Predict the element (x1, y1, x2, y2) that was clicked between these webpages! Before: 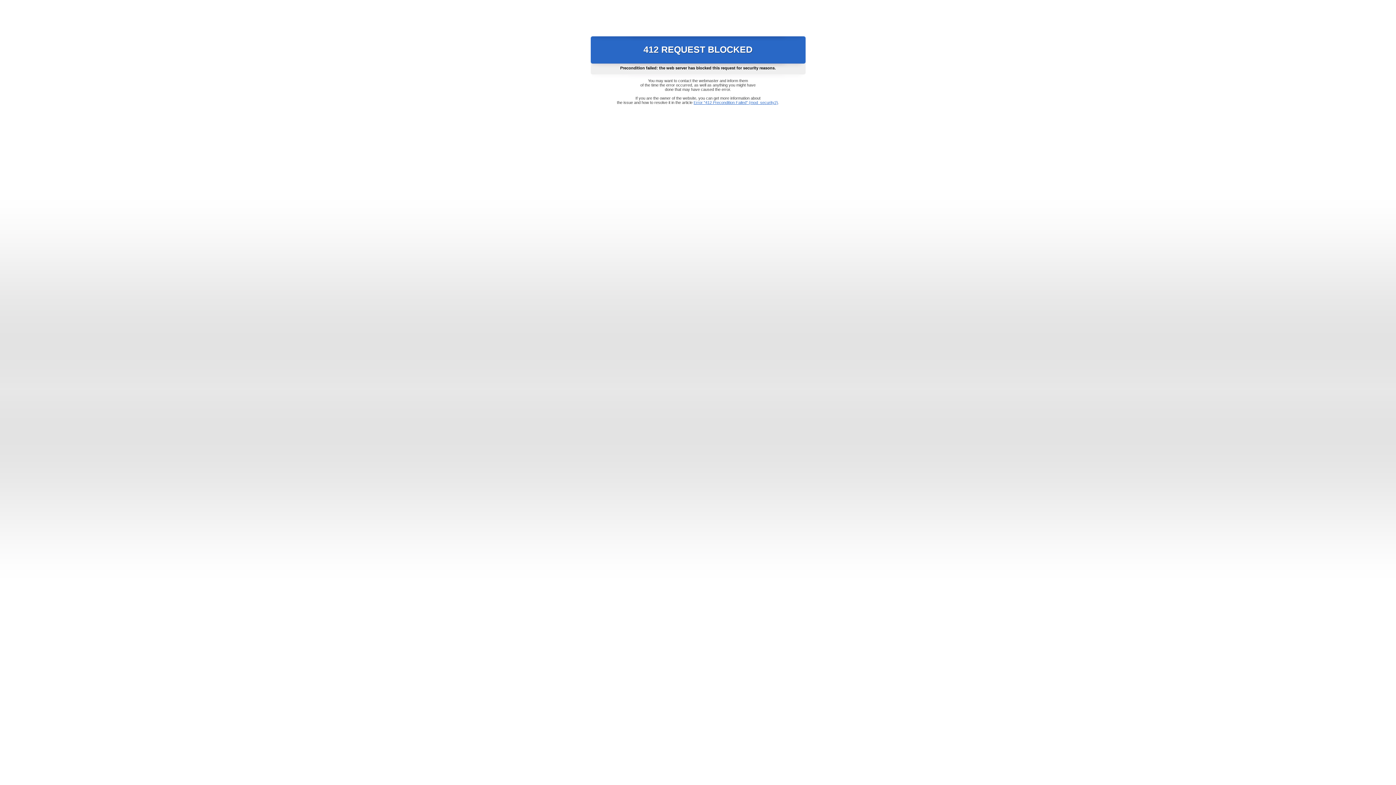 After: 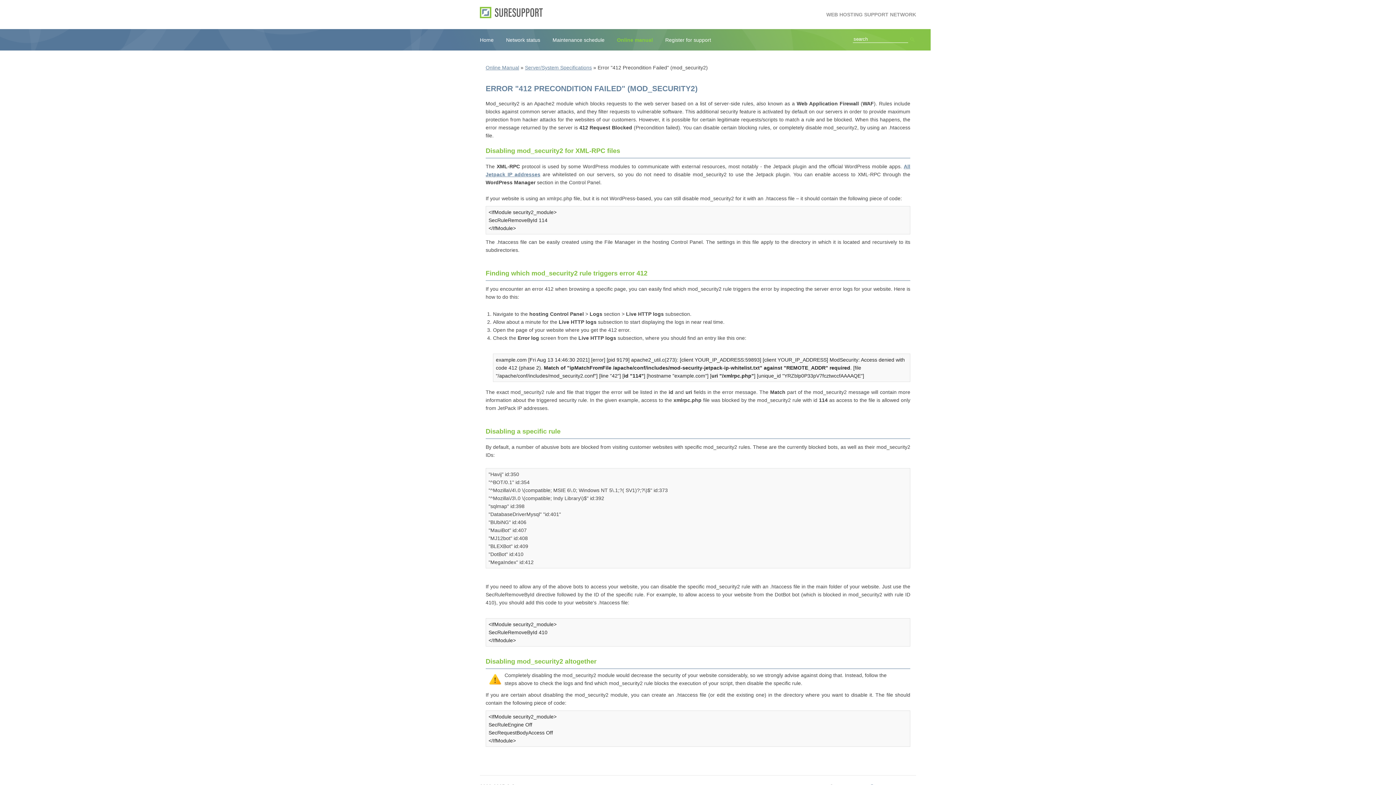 Action: label: Error "412 Precondition Failed" (mod_security2) bbox: (693, 100, 778, 104)